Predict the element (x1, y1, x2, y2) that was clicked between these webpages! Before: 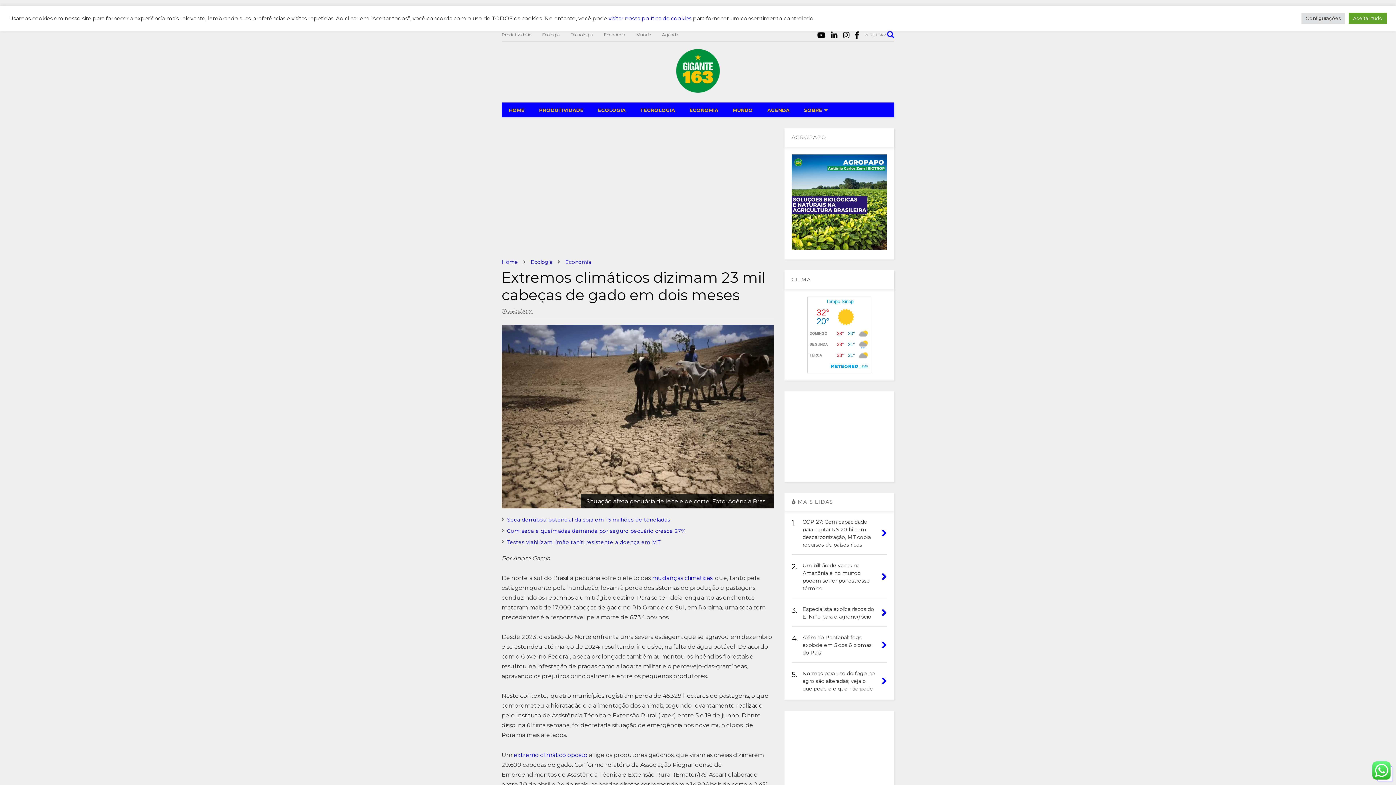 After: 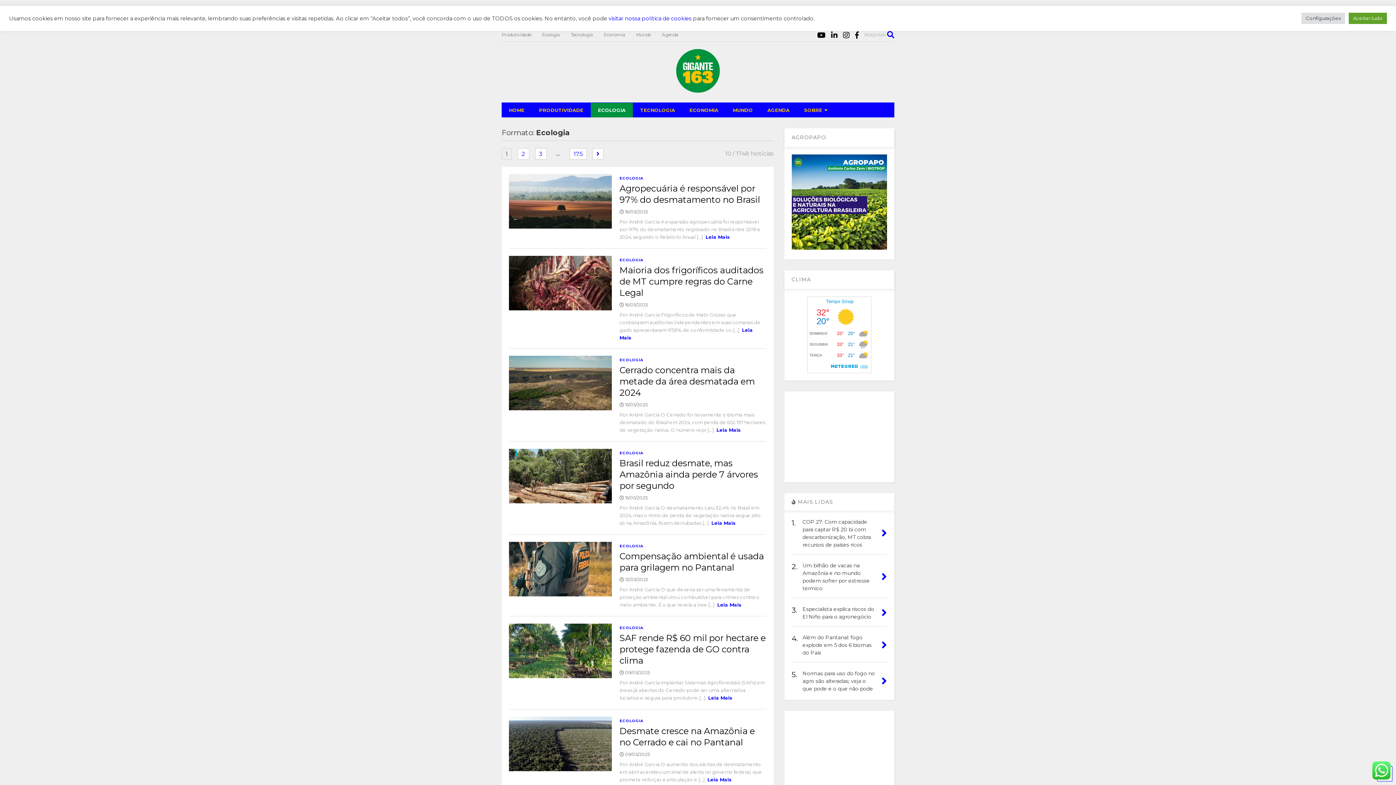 Action: label: Ecologia bbox: (542, 28, 570, 41)